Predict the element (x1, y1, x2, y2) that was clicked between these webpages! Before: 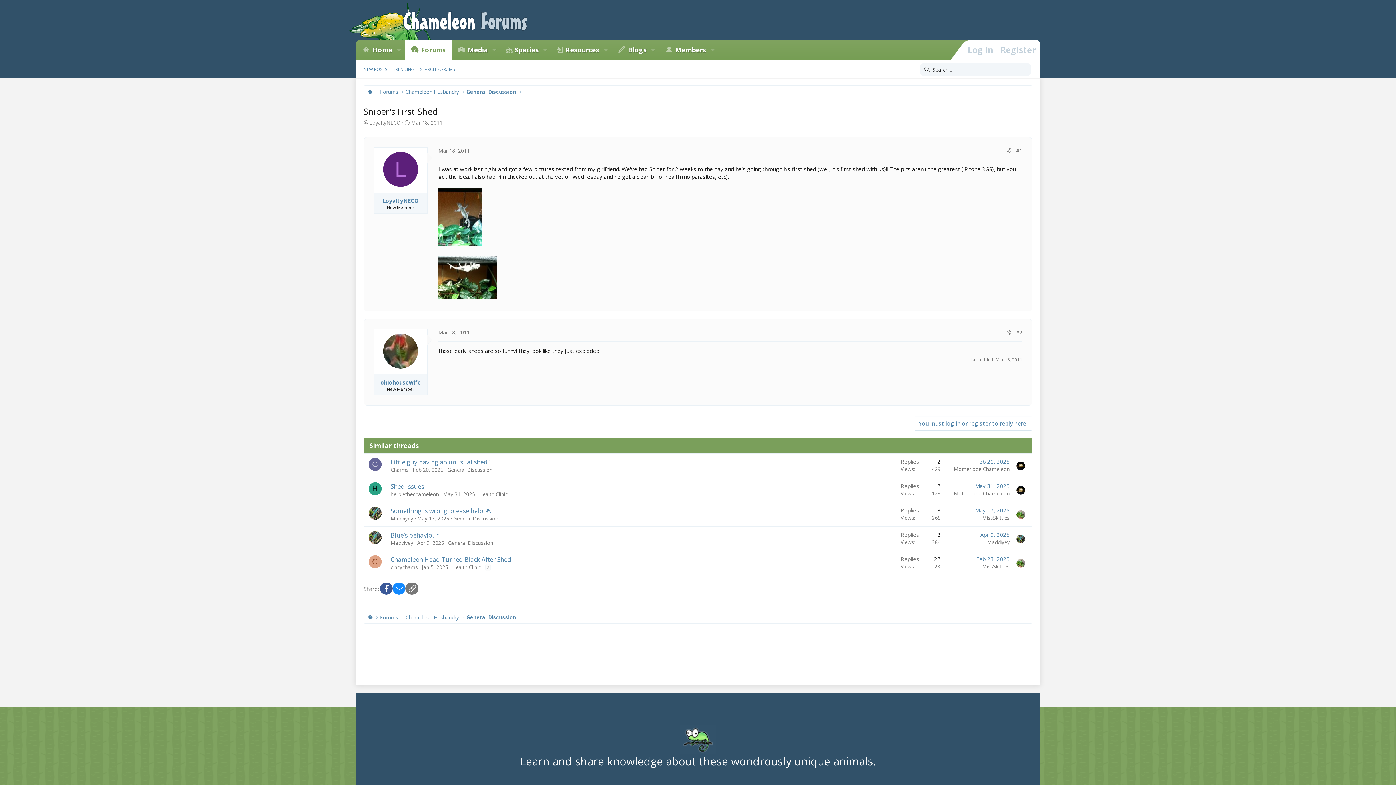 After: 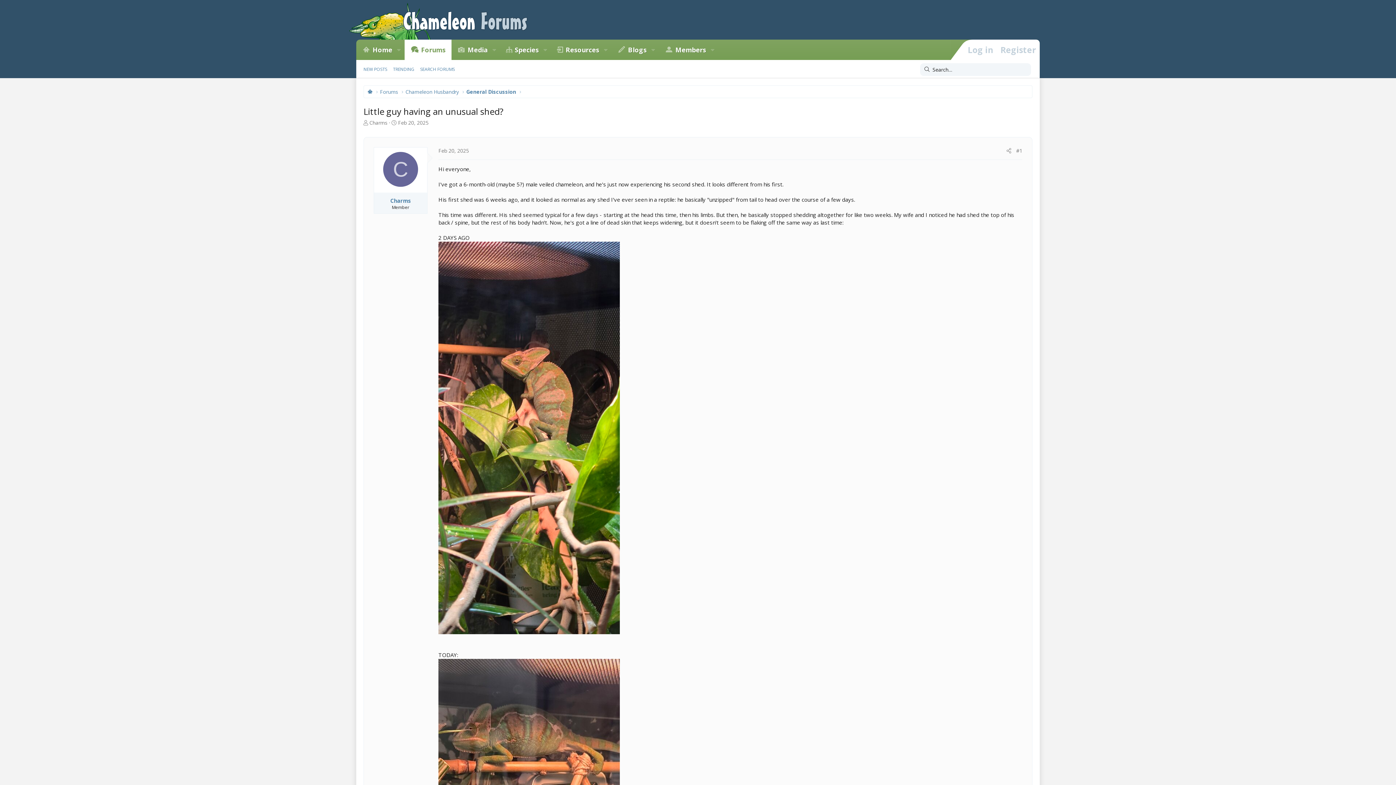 Action: bbox: (412, 466, 443, 473) label: Feb 20, 2025